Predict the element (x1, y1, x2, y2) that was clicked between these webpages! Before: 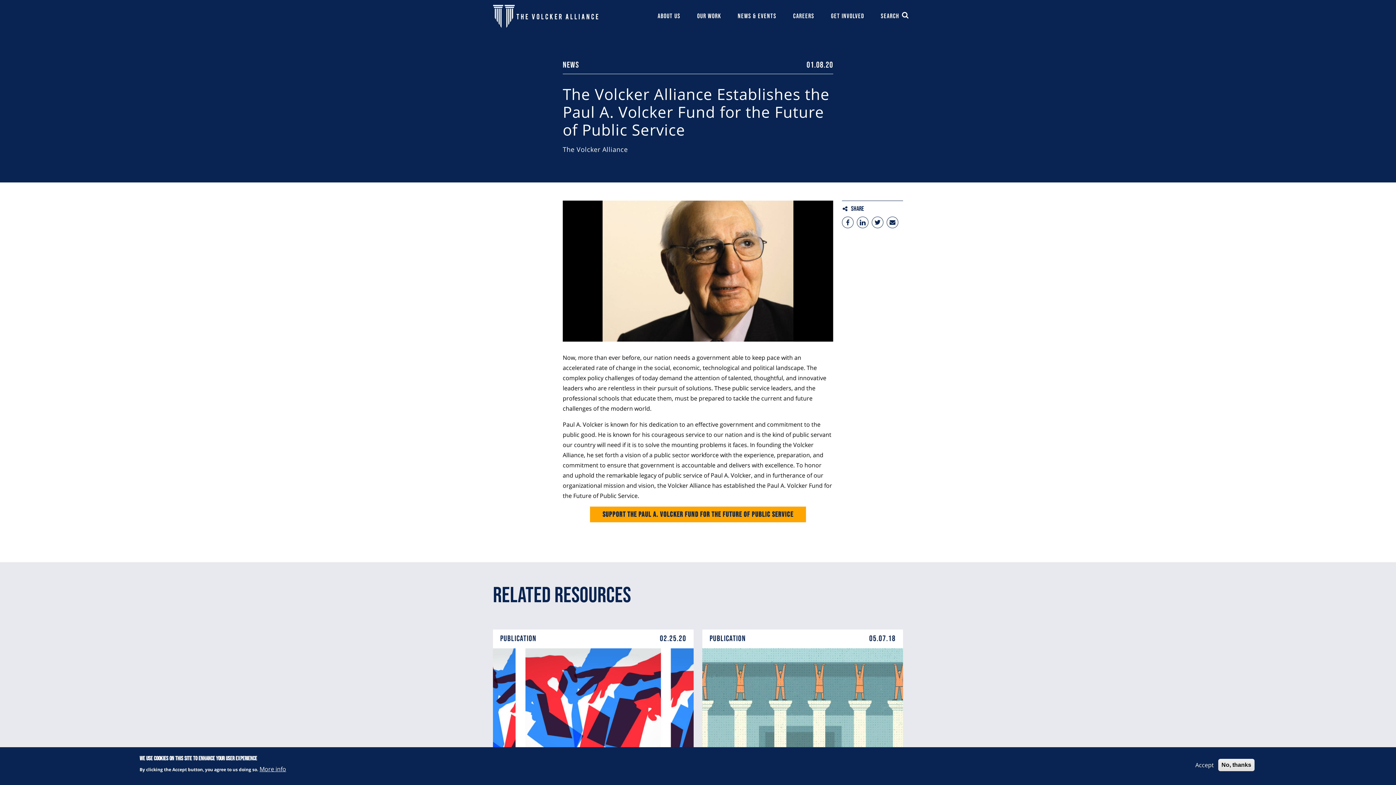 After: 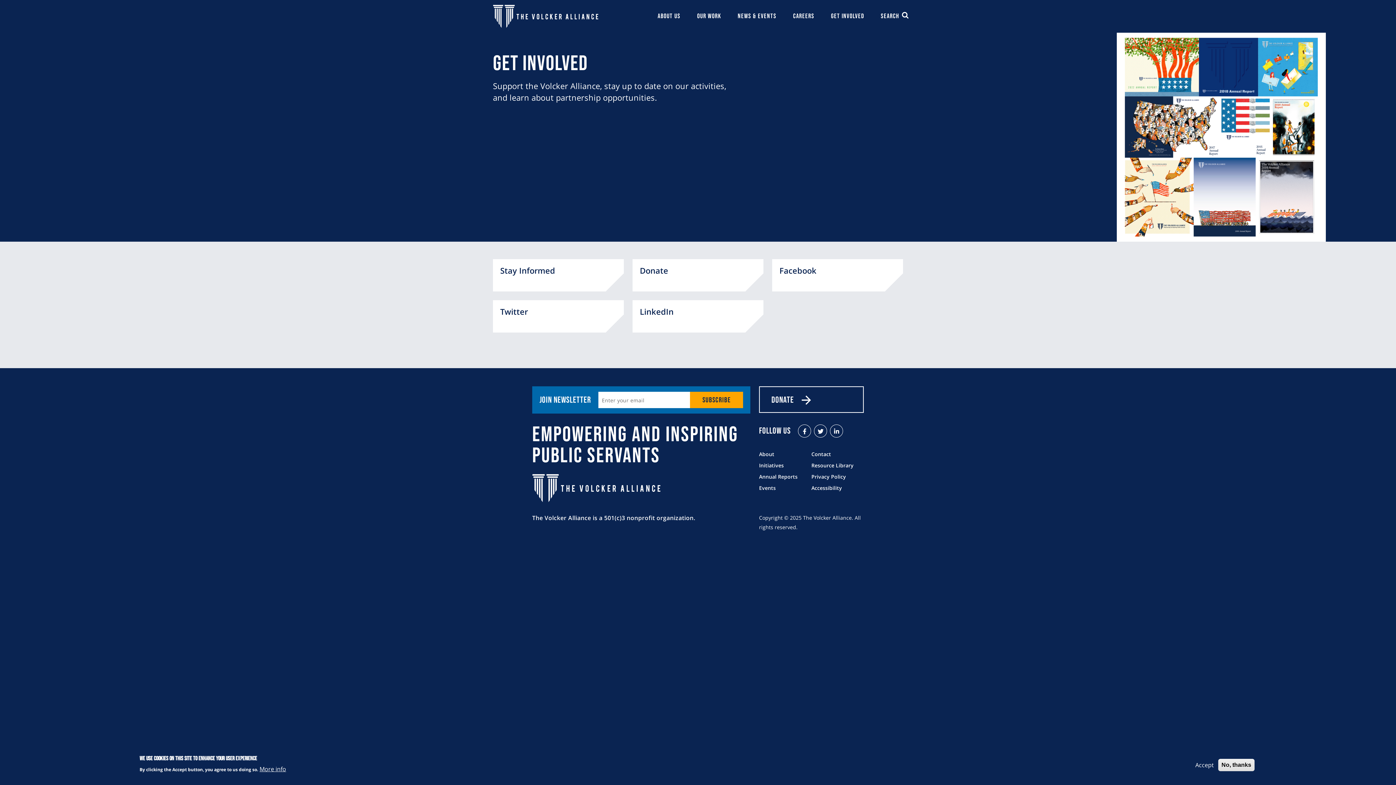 Action: label: GET INVOLVED bbox: (827, 8, 868, 24)